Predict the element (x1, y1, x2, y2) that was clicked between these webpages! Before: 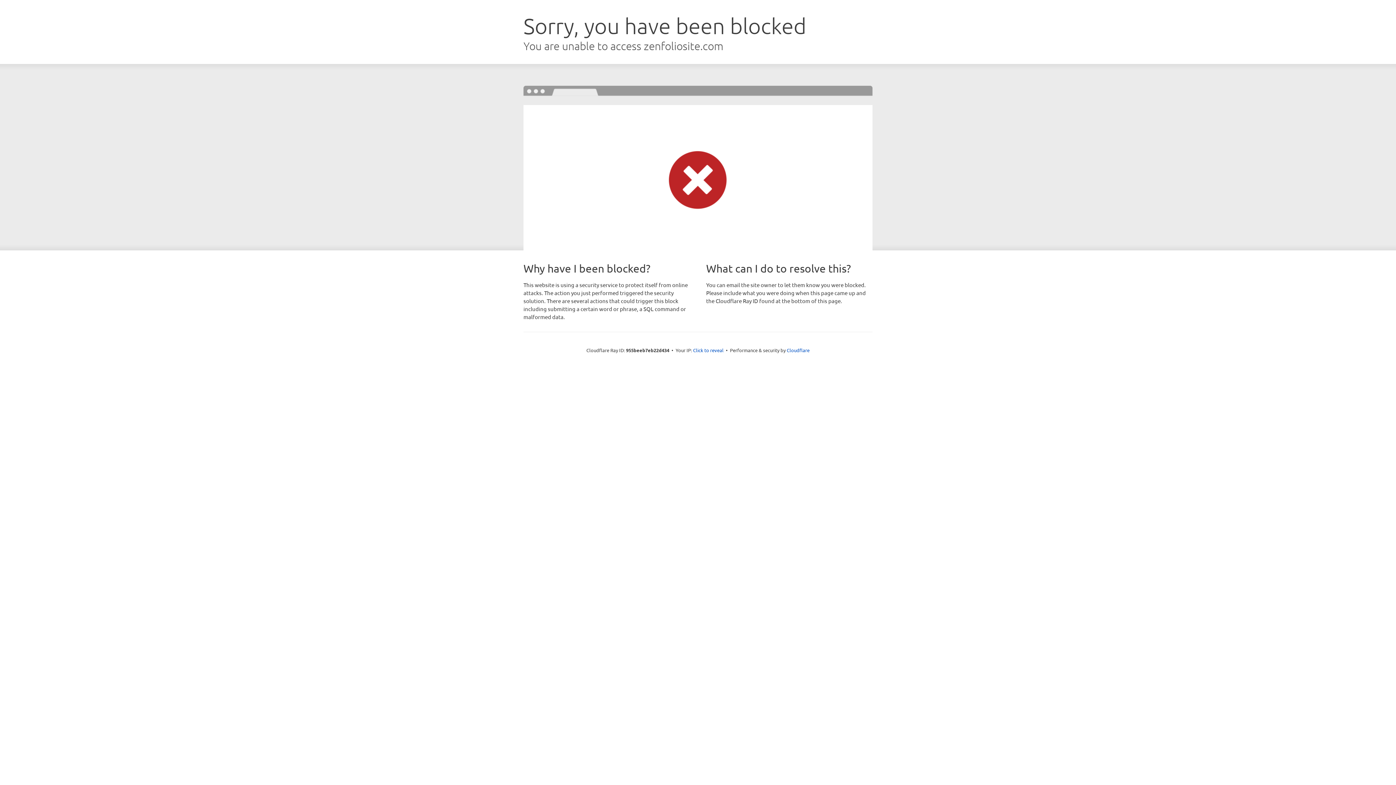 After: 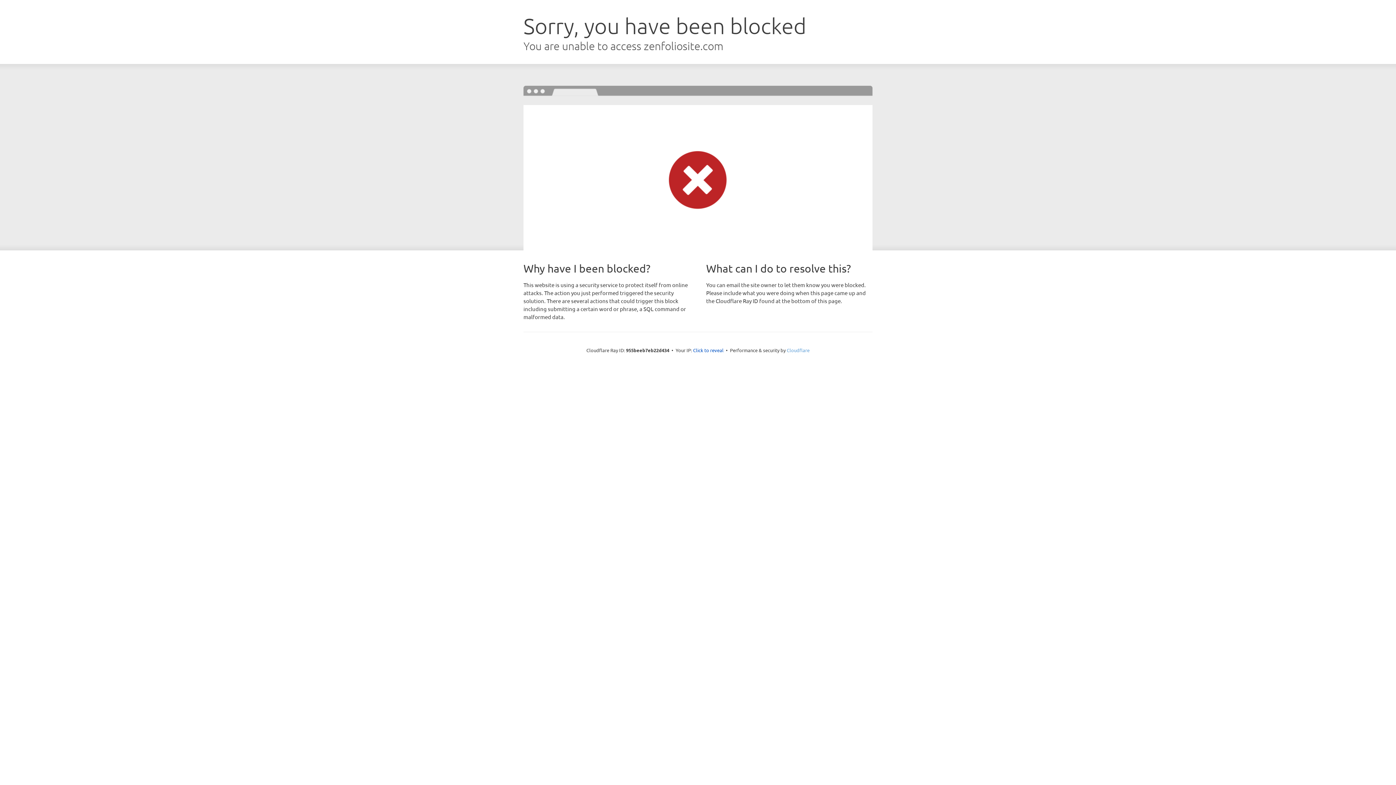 Action: label: Cloudflare bbox: (786, 347, 809, 353)